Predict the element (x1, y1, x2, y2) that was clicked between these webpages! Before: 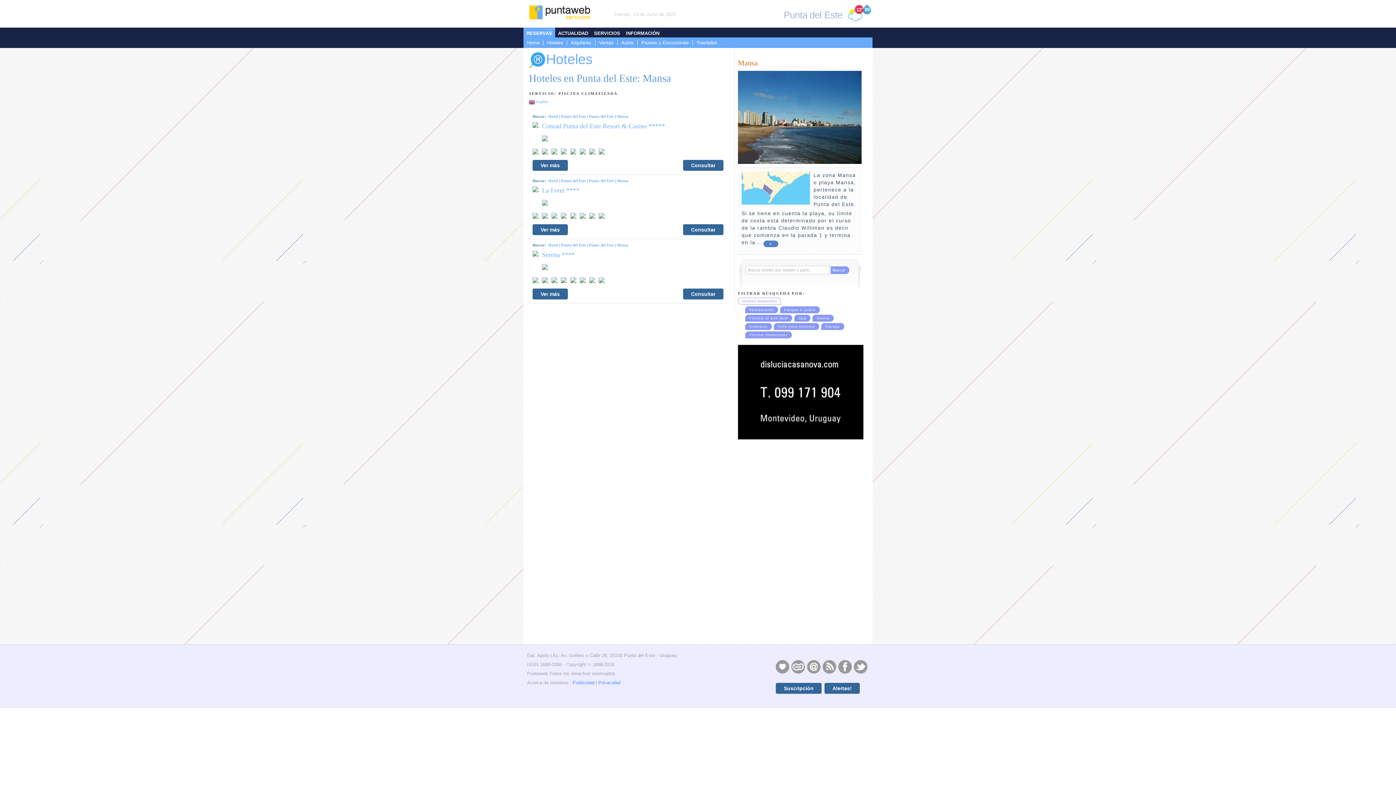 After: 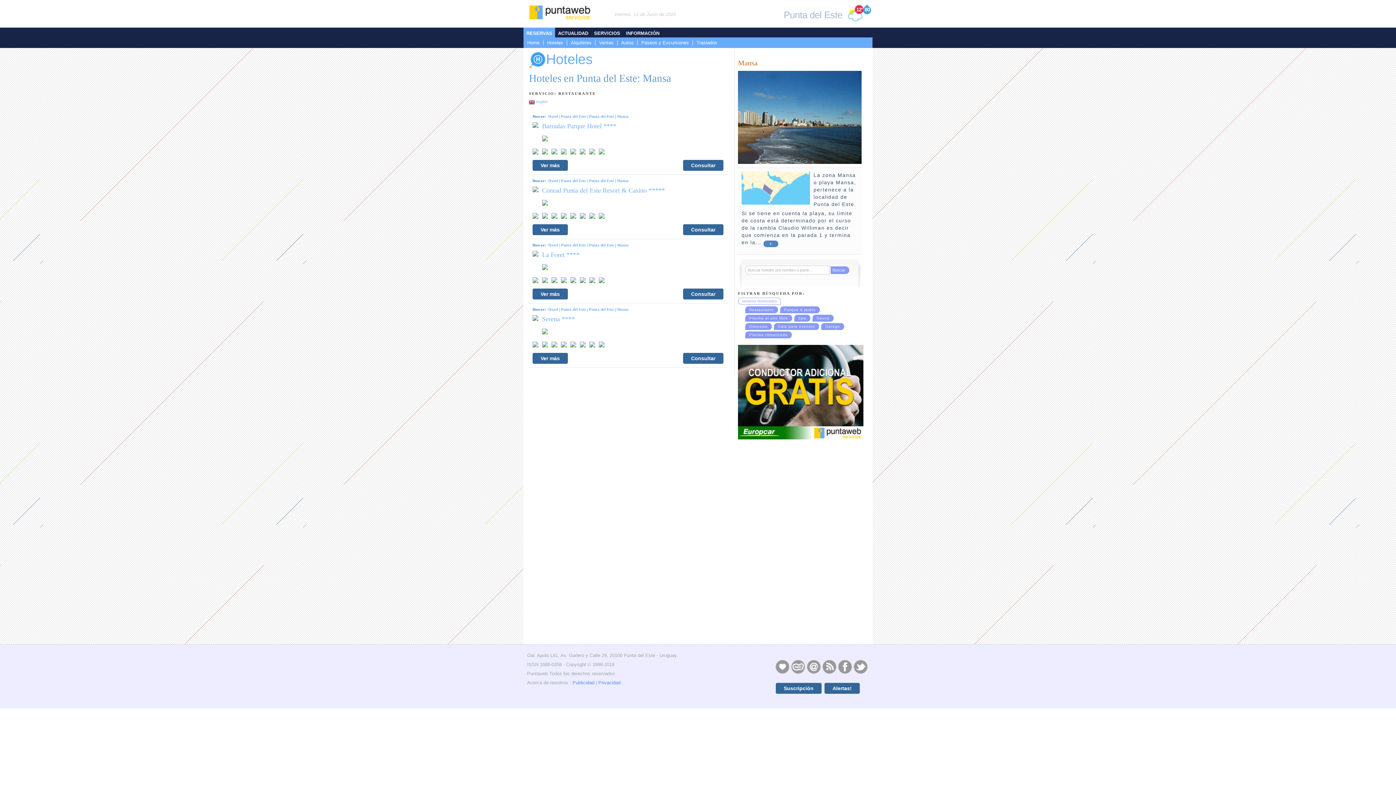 Action: label: Restaurante bbox: (745, 306, 778, 313)